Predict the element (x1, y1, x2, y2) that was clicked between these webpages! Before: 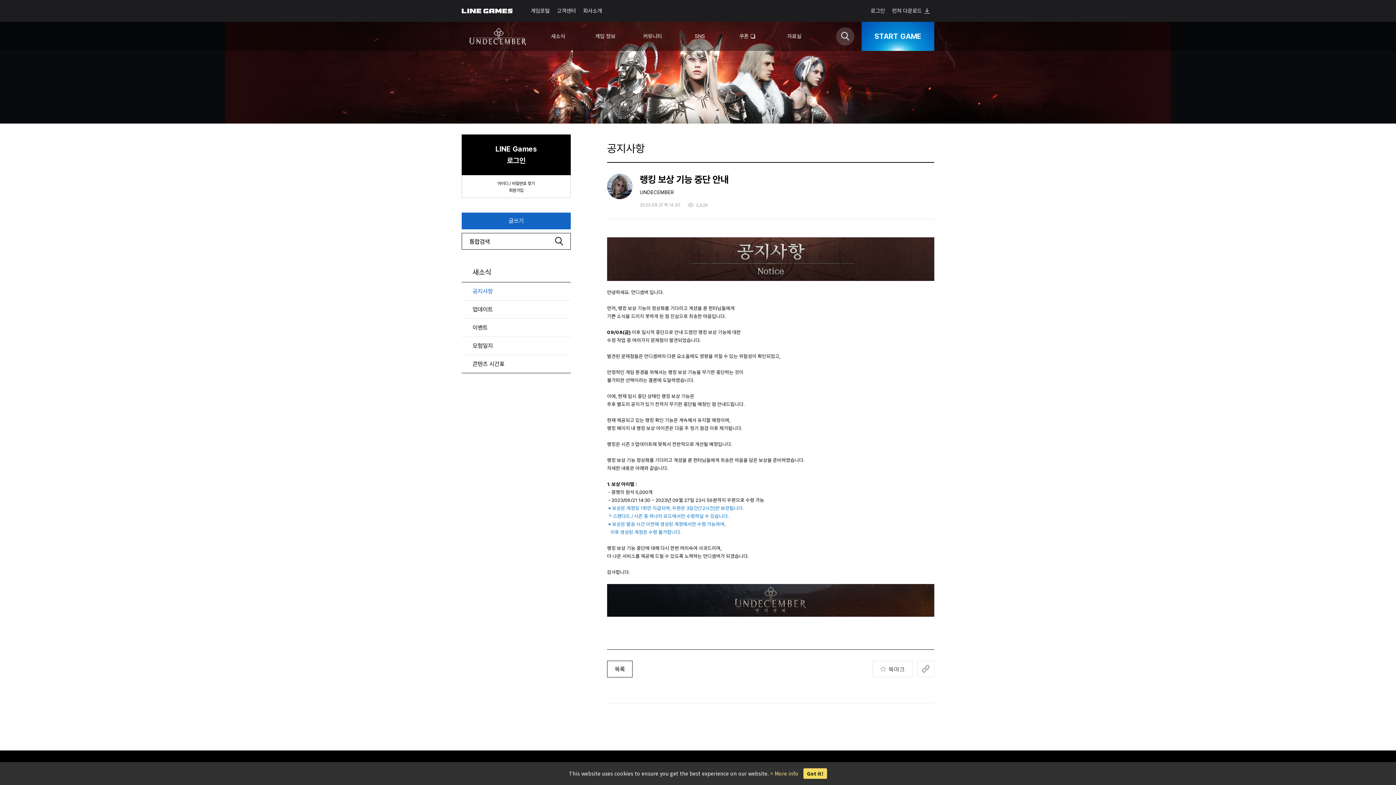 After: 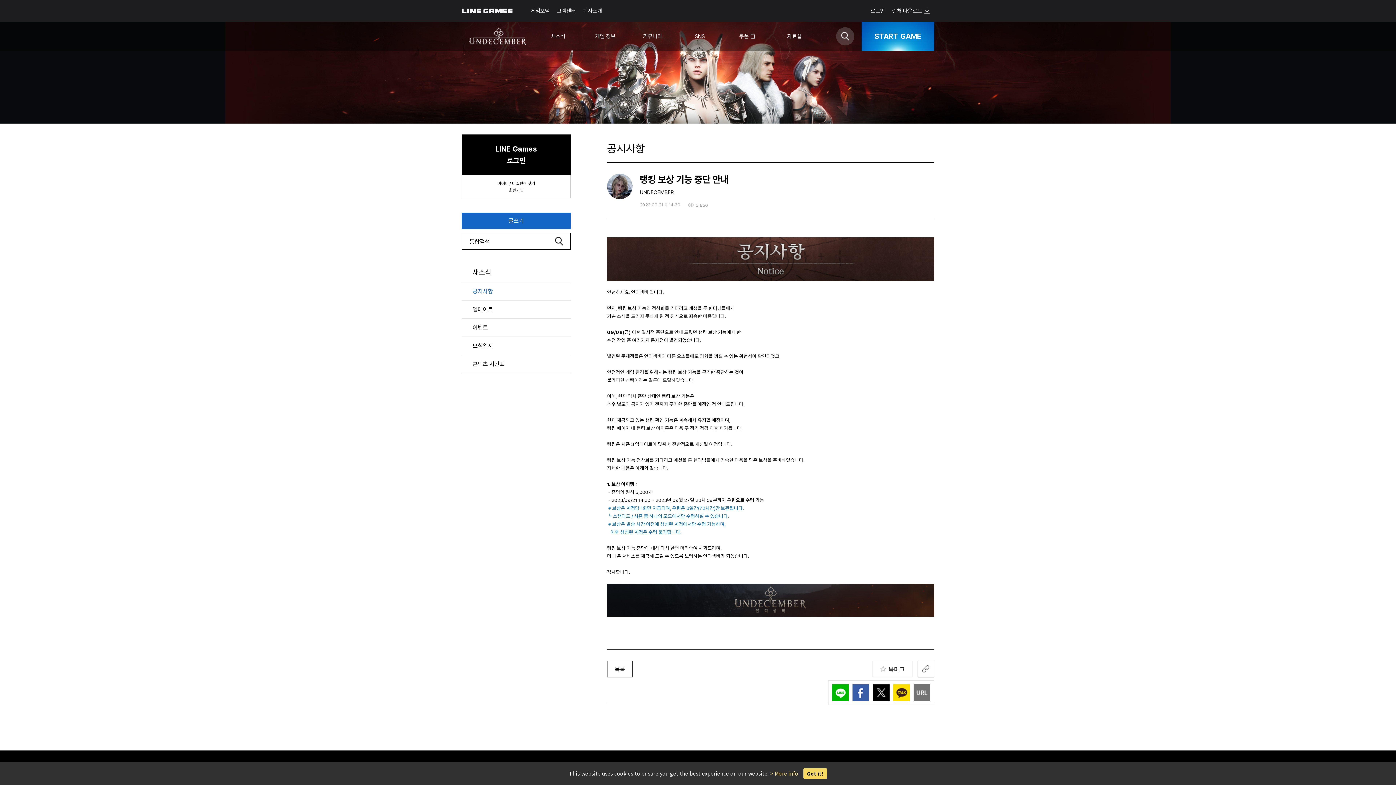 Action: label: share bbox: (917, 661, 934, 677)